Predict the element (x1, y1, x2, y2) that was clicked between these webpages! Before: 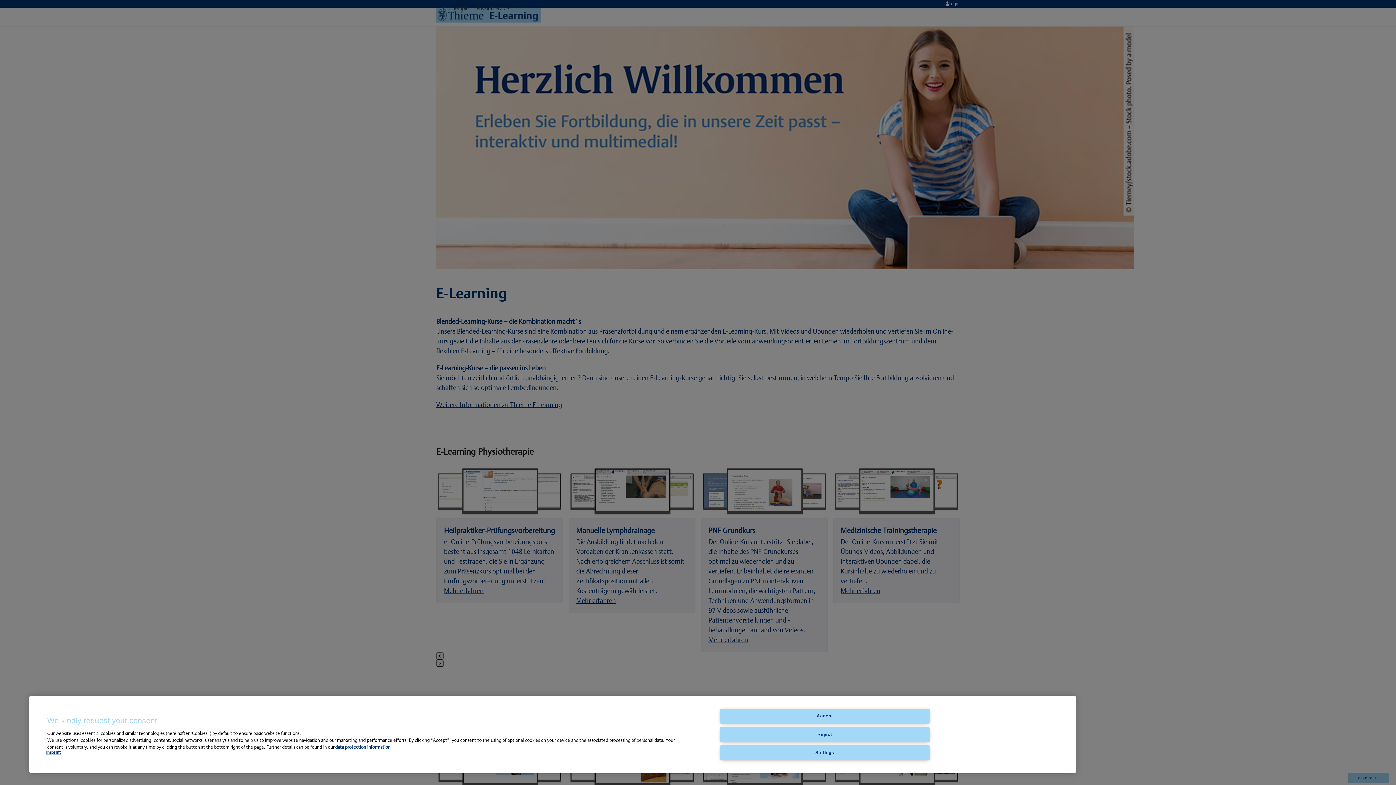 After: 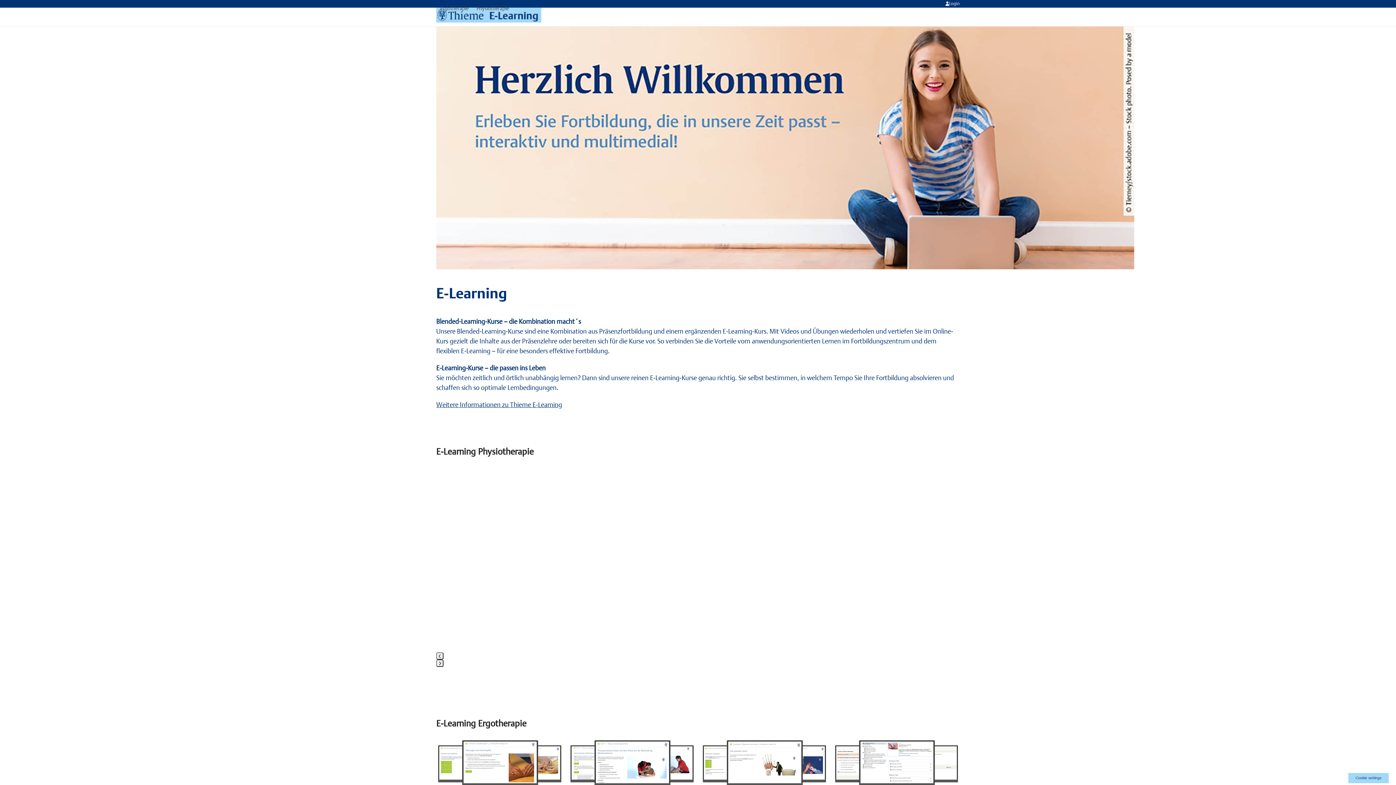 Action: label: Accept bbox: (720, 709, 929, 724)